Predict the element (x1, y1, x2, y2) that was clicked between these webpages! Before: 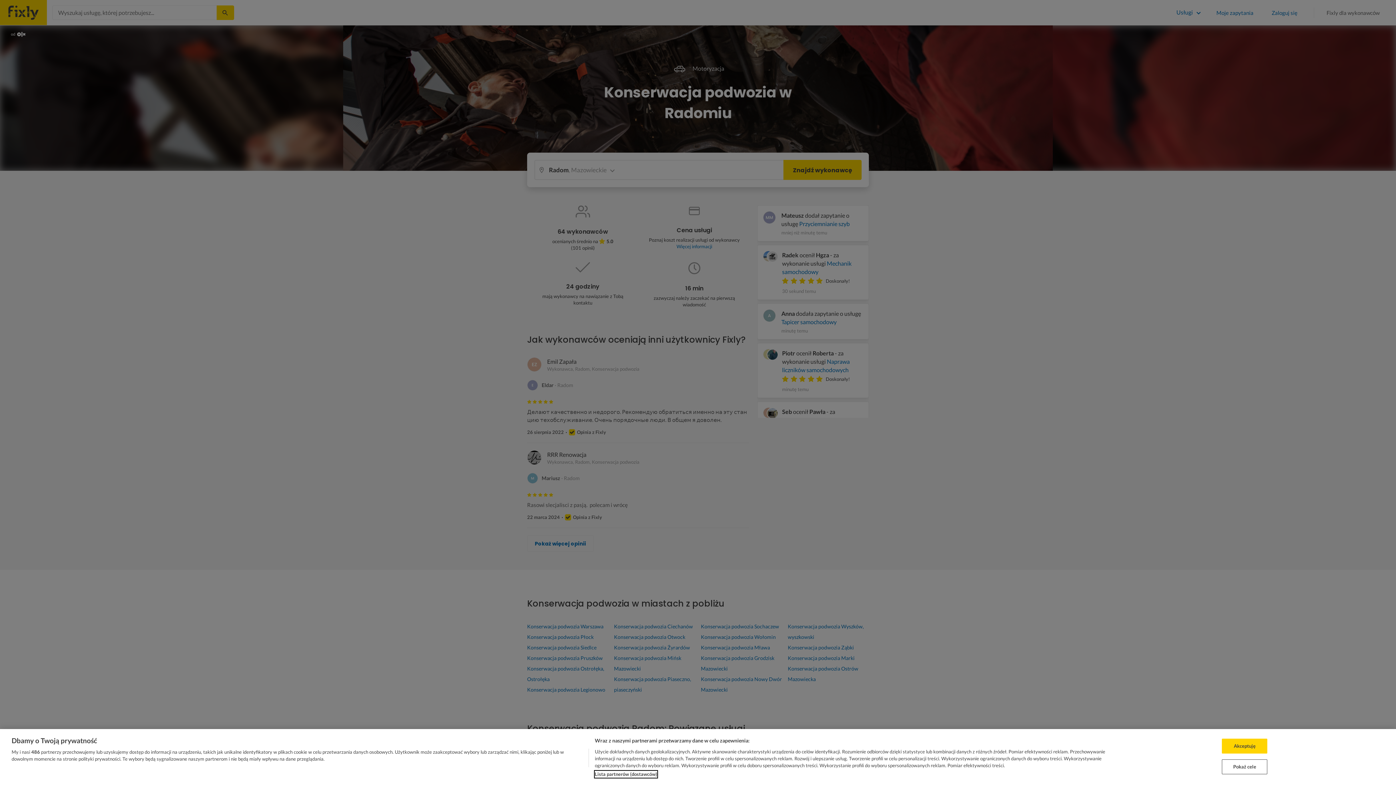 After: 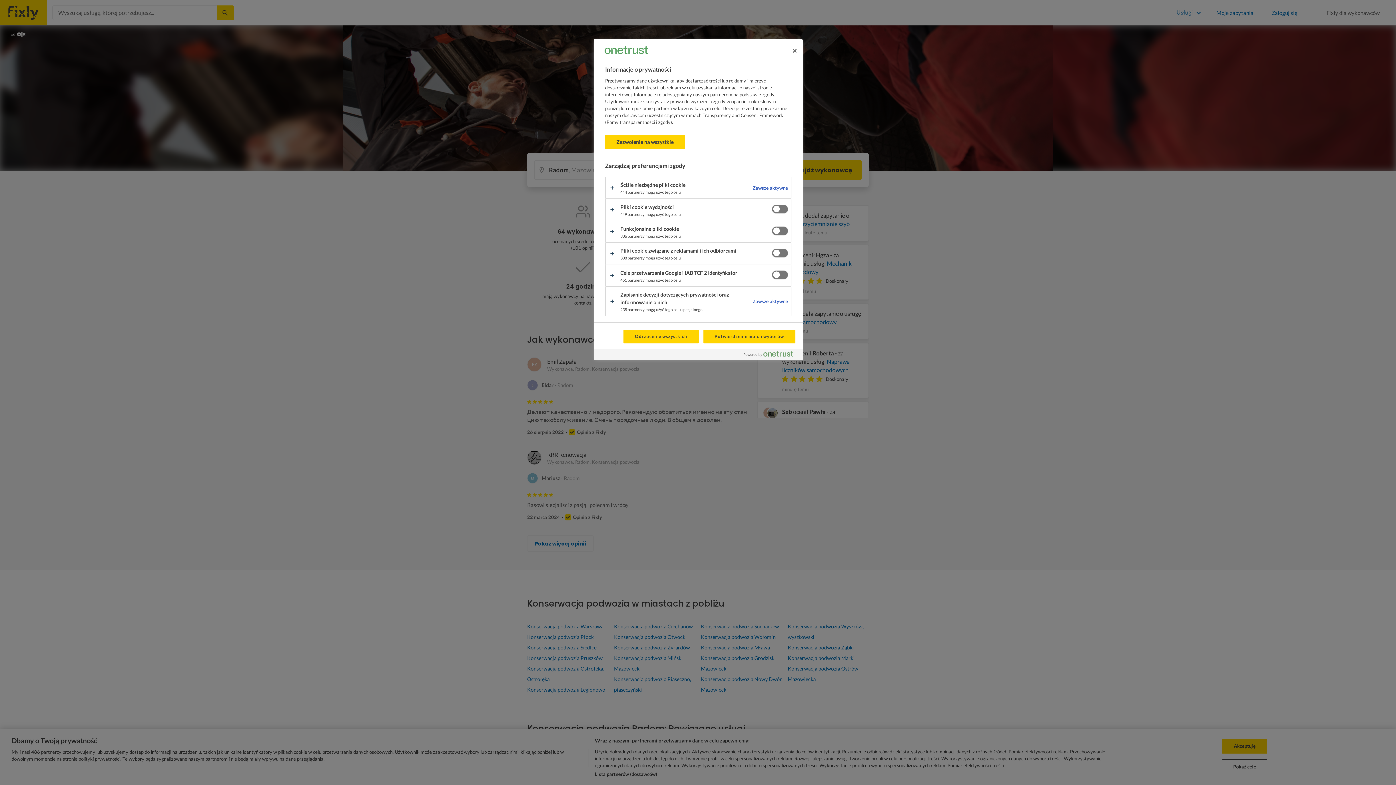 Action: label: Pokaż cele bbox: (1222, 759, 1267, 774)